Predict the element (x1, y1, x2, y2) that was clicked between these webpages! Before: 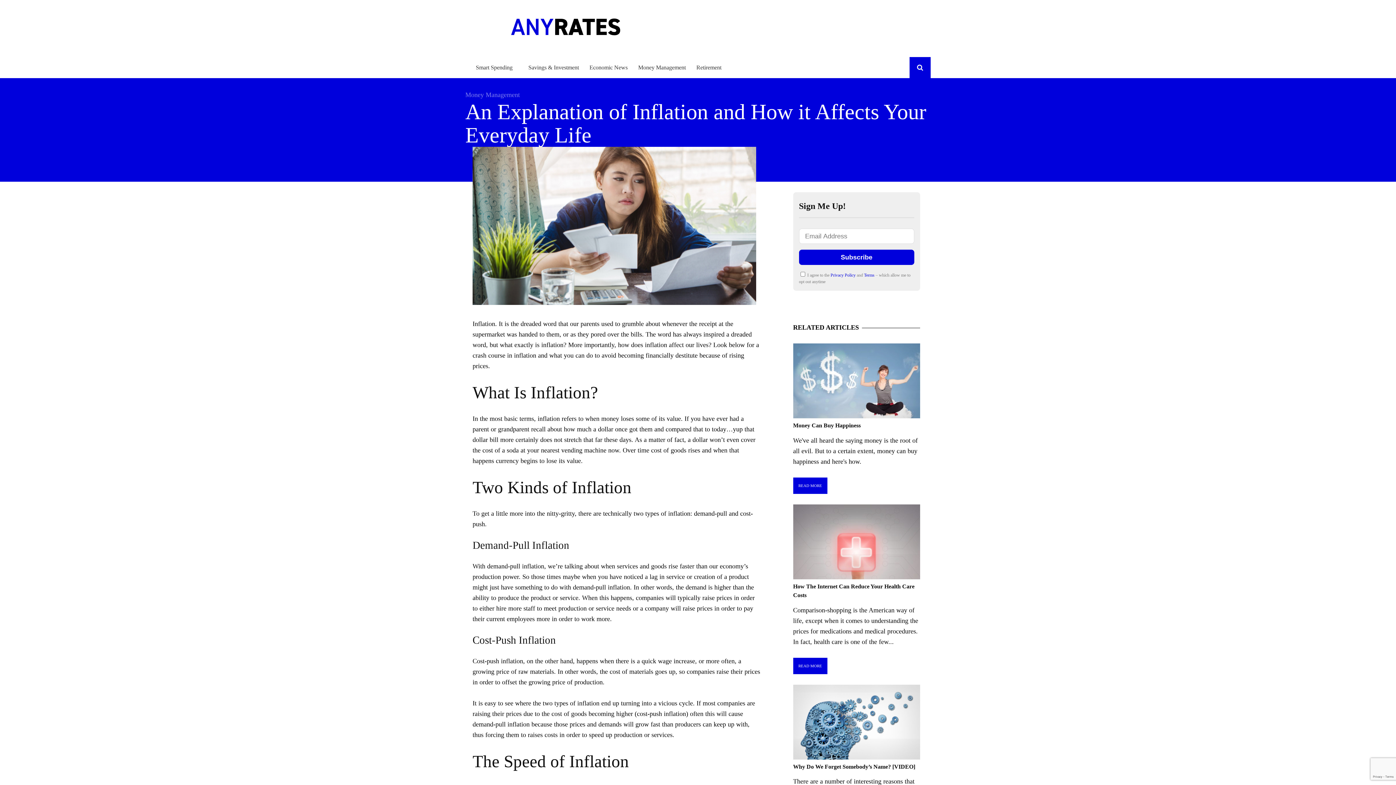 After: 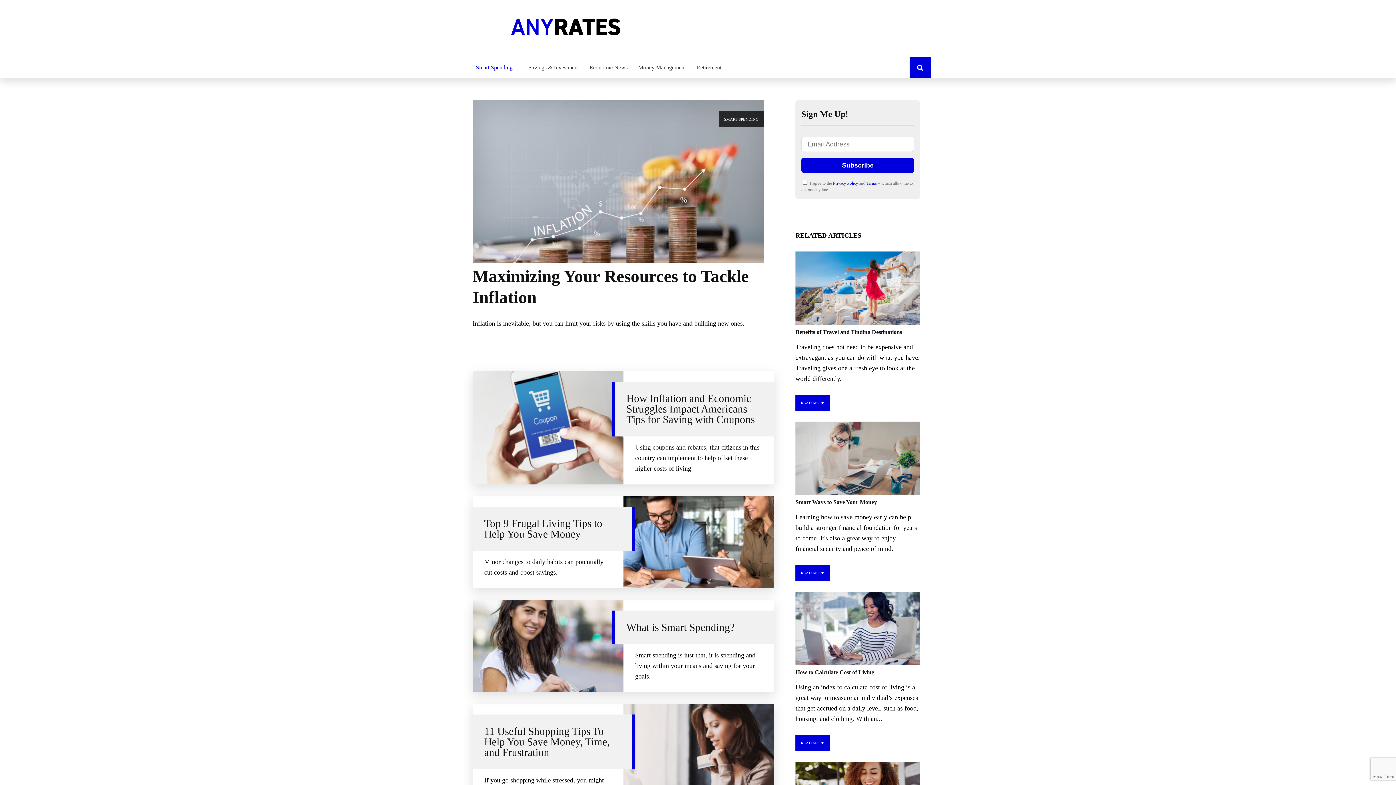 Action: label: Smart Spending bbox: (465, 57, 523, 78)